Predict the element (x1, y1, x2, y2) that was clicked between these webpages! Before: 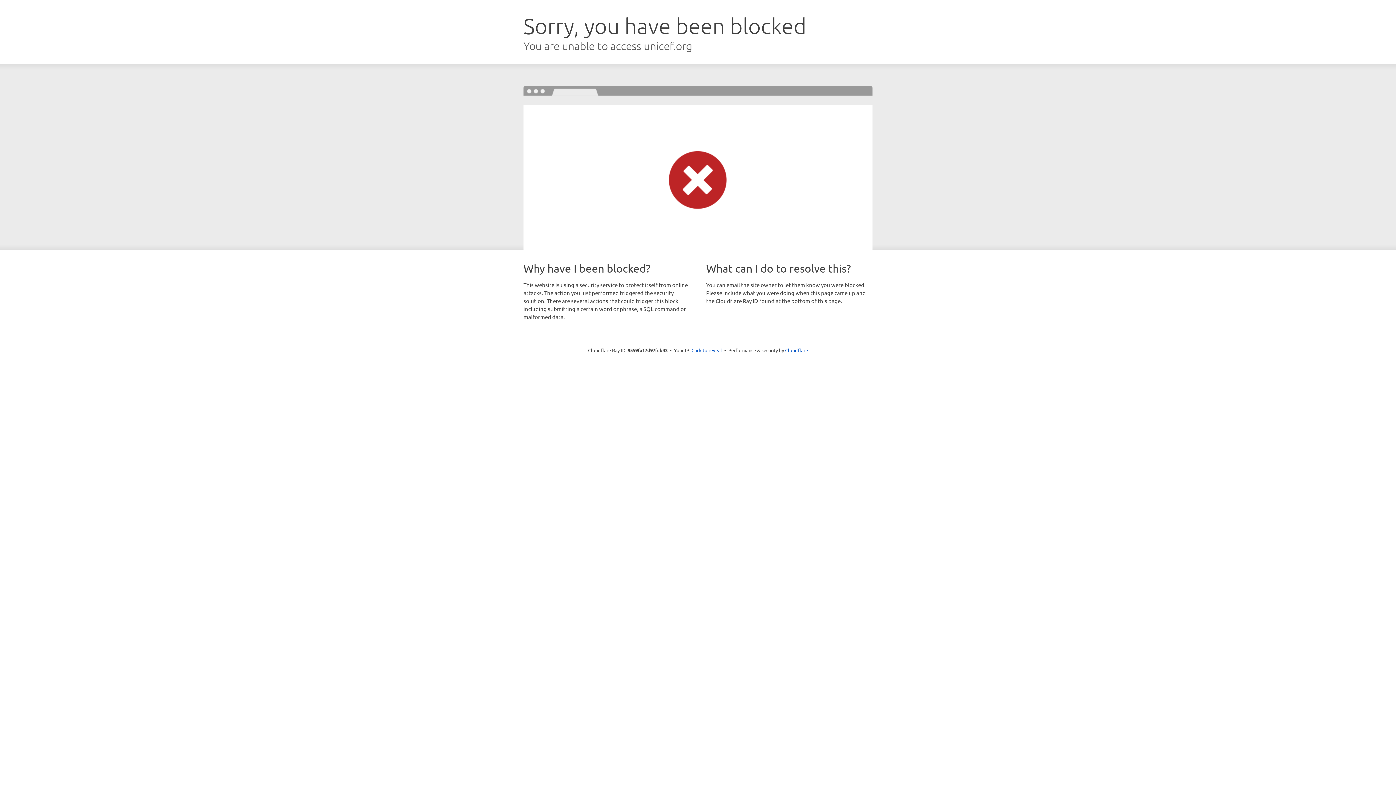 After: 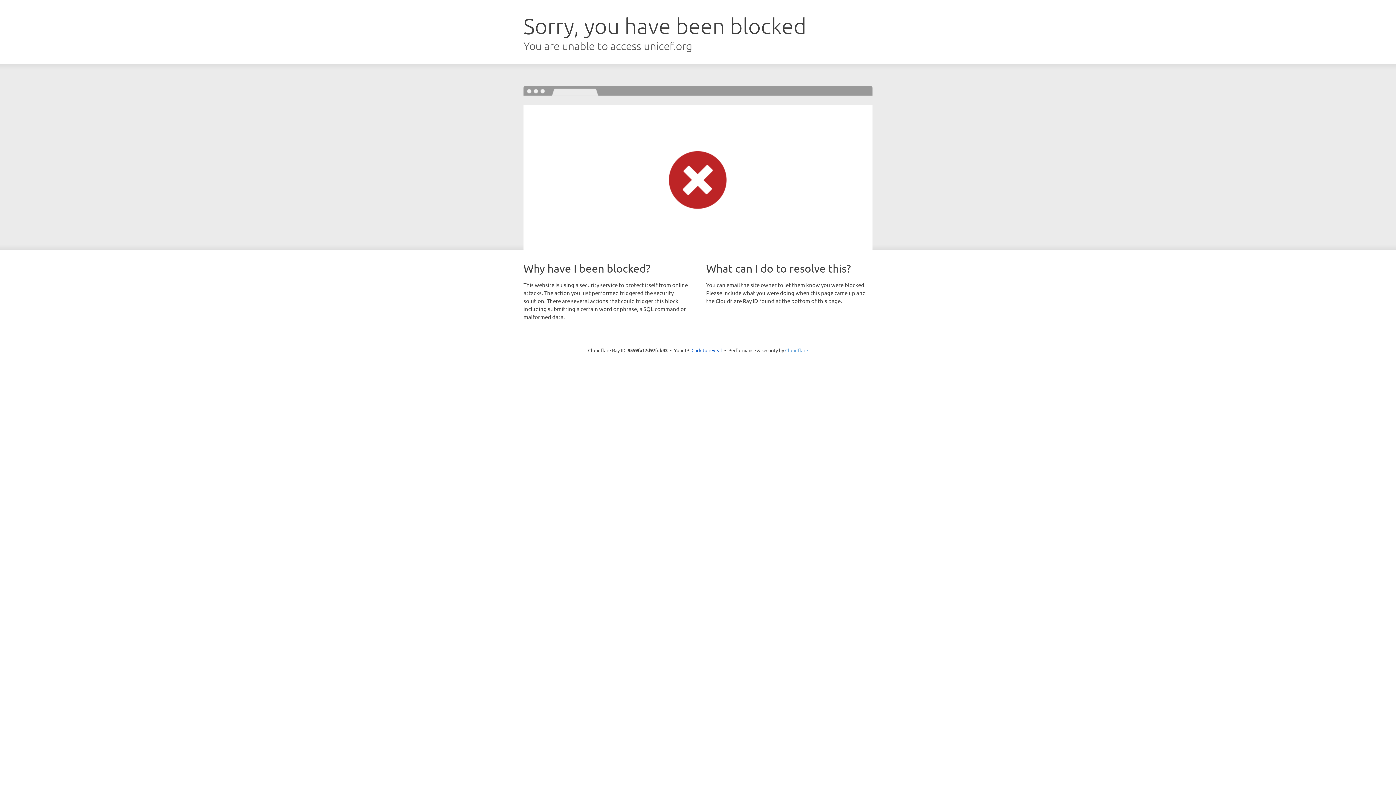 Action: label: Cloudflare bbox: (785, 347, 808, 353)